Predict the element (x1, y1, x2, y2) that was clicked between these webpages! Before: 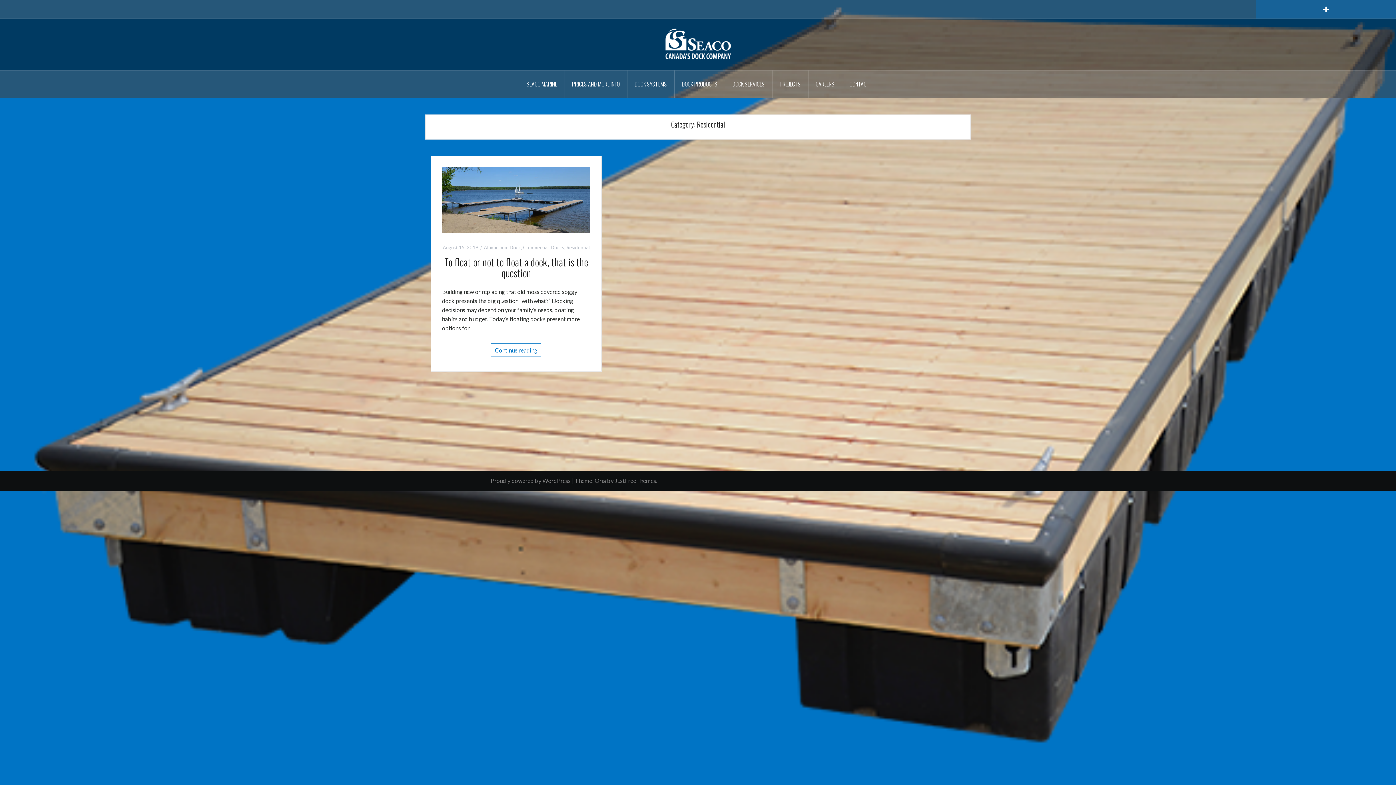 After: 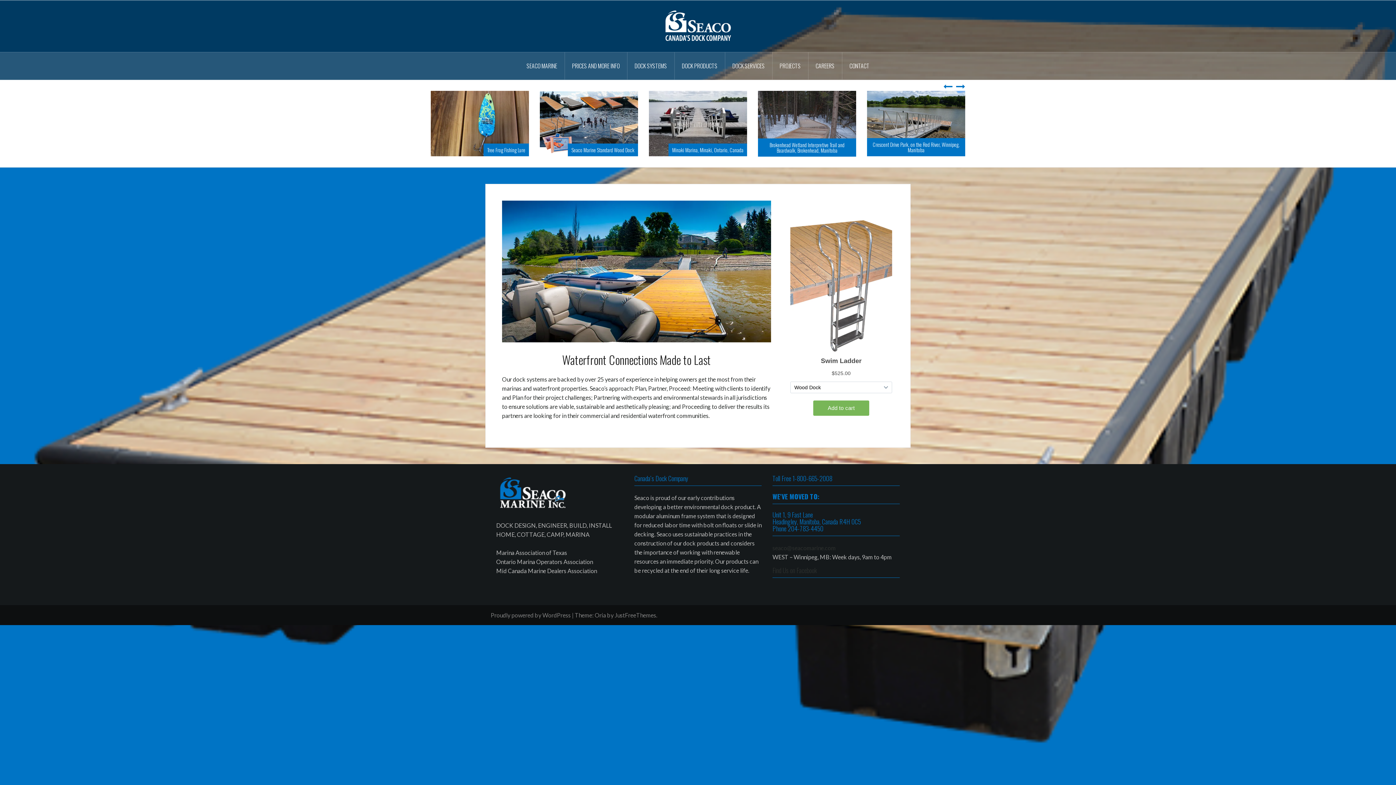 Action: bbox: (661, 40, 734, 47)